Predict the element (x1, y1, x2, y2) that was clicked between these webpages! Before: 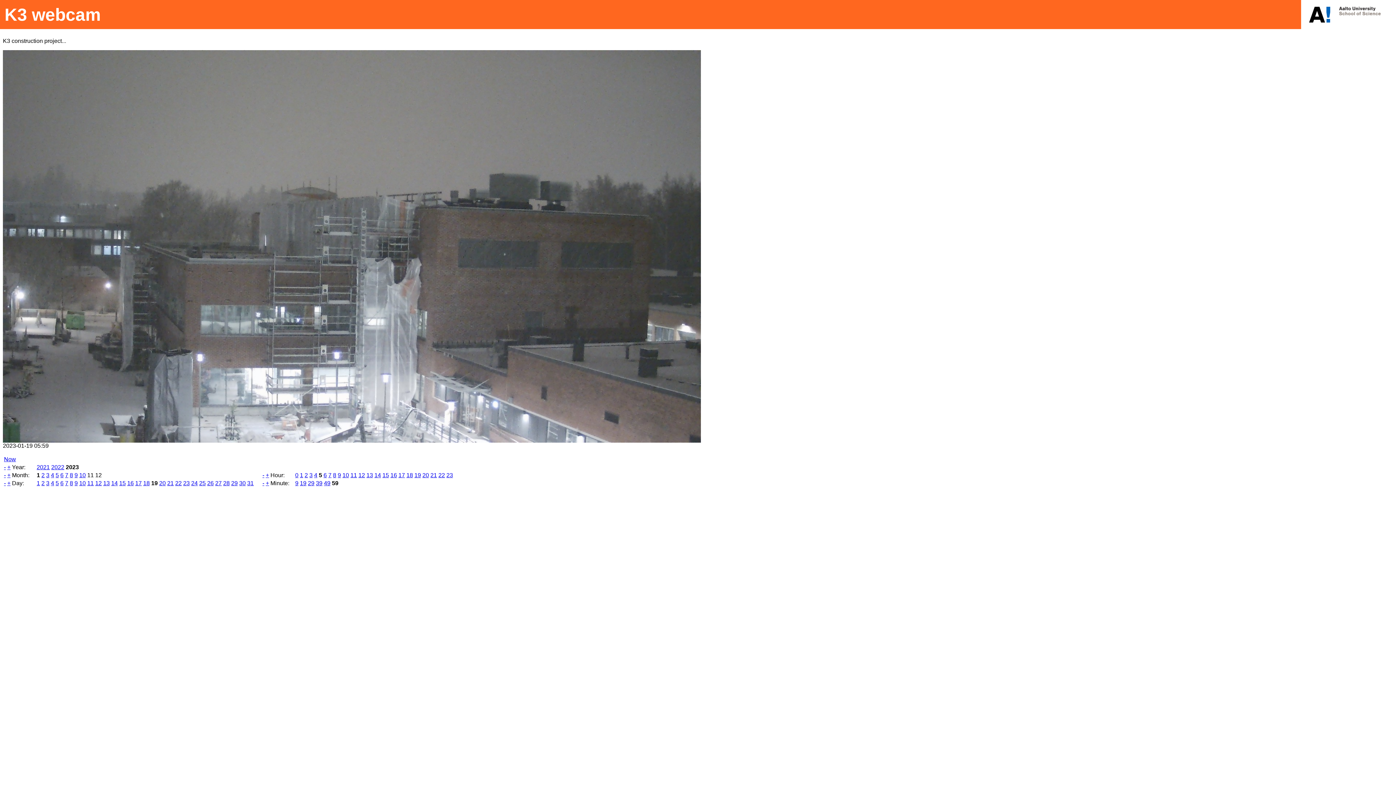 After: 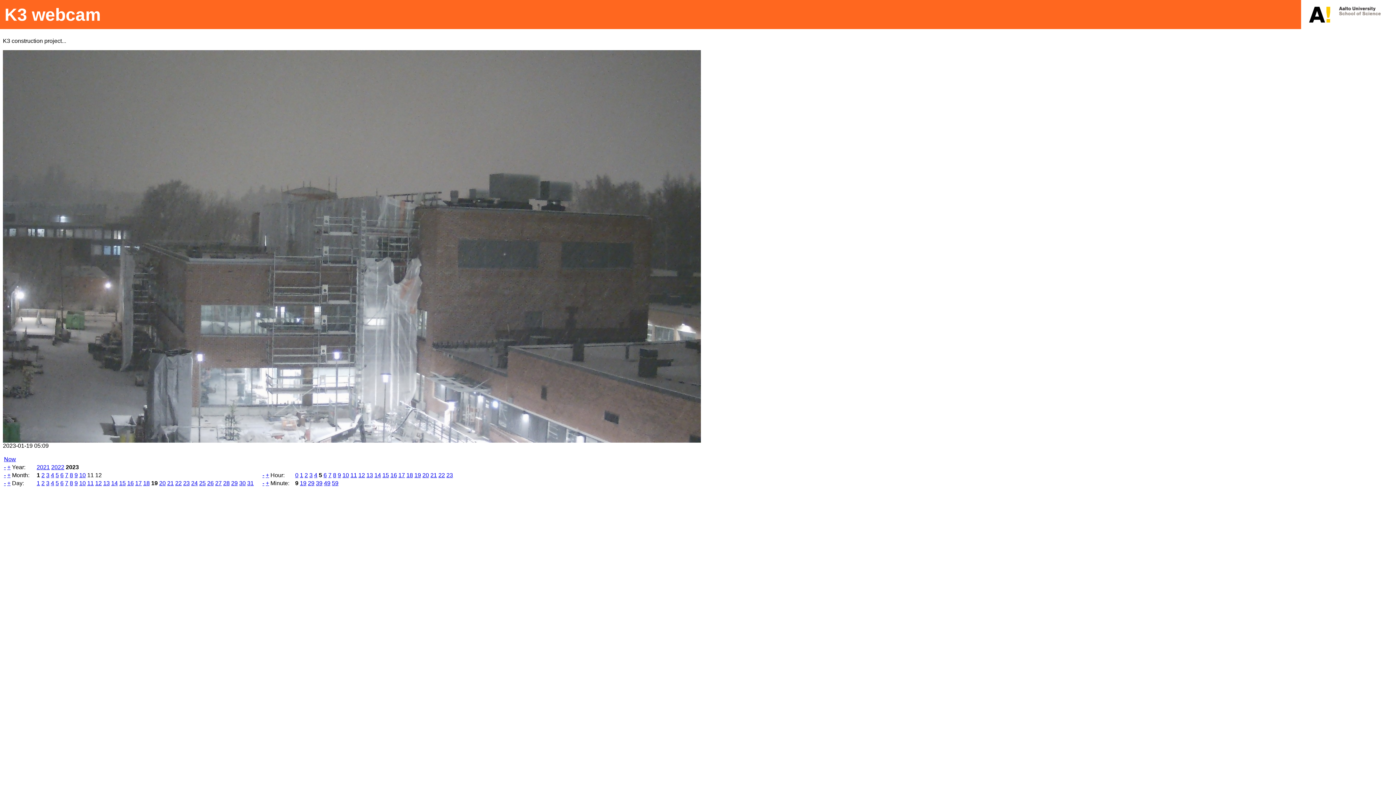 Action: label: 9 bbox: (295, 480, 298, 486)